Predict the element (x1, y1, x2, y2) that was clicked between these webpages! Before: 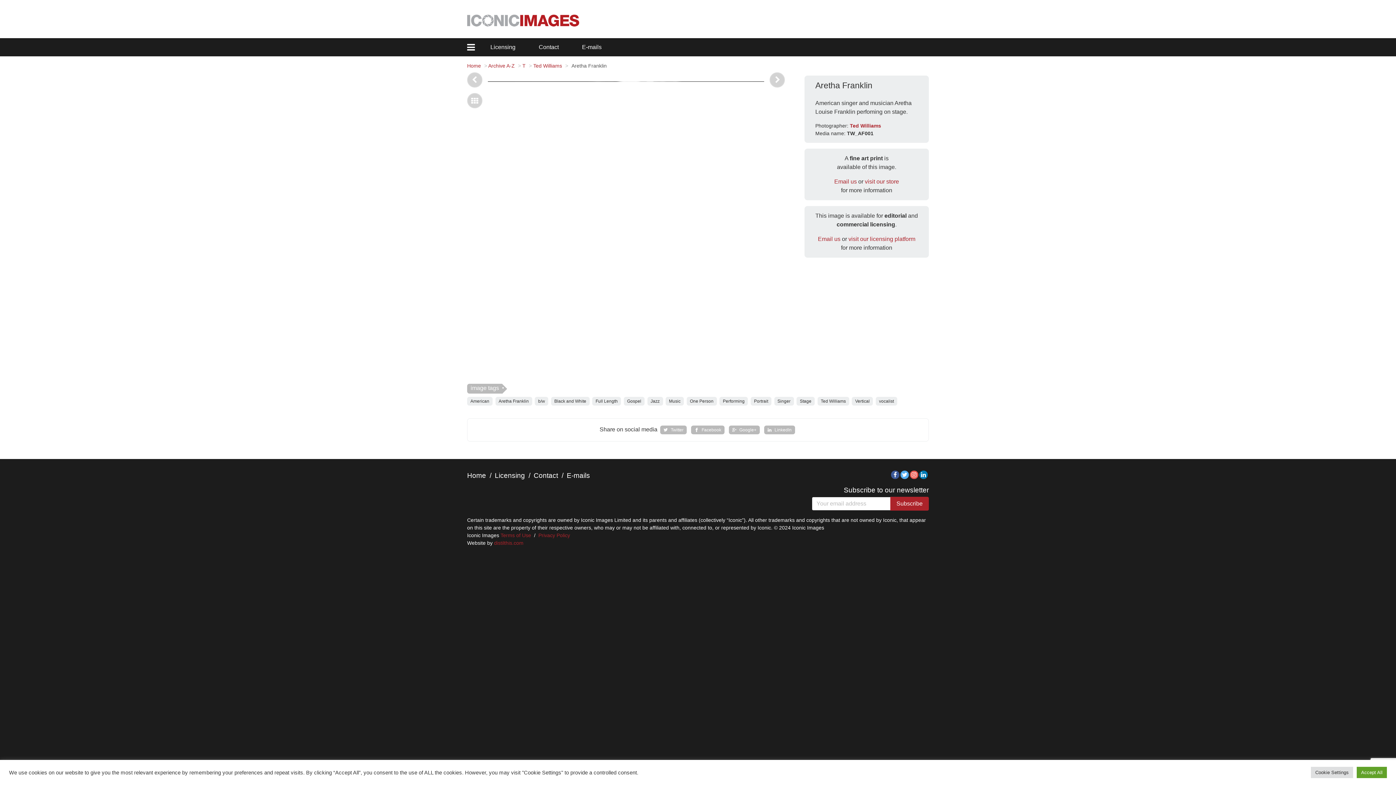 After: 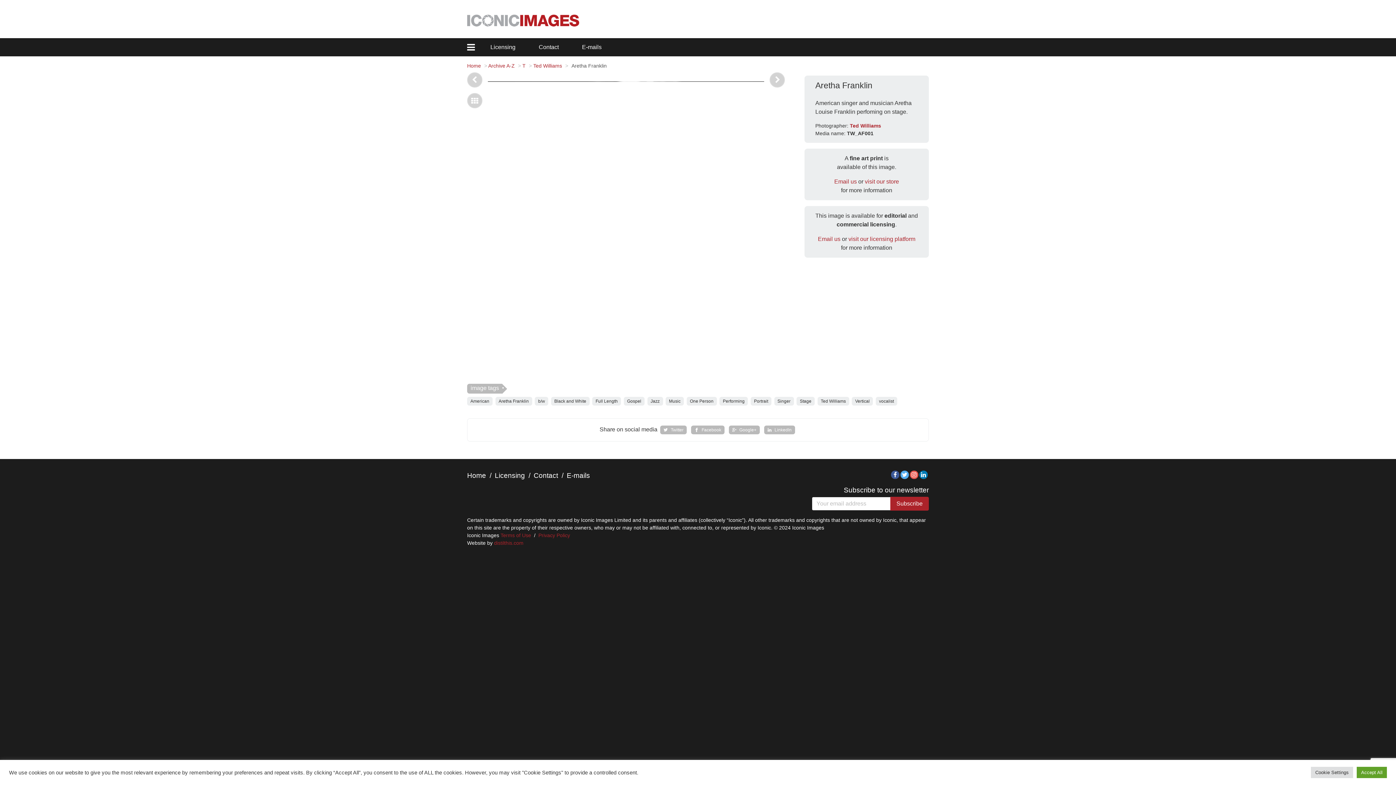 Action: label: Twitter bbox: (900, 471, 909, 479)